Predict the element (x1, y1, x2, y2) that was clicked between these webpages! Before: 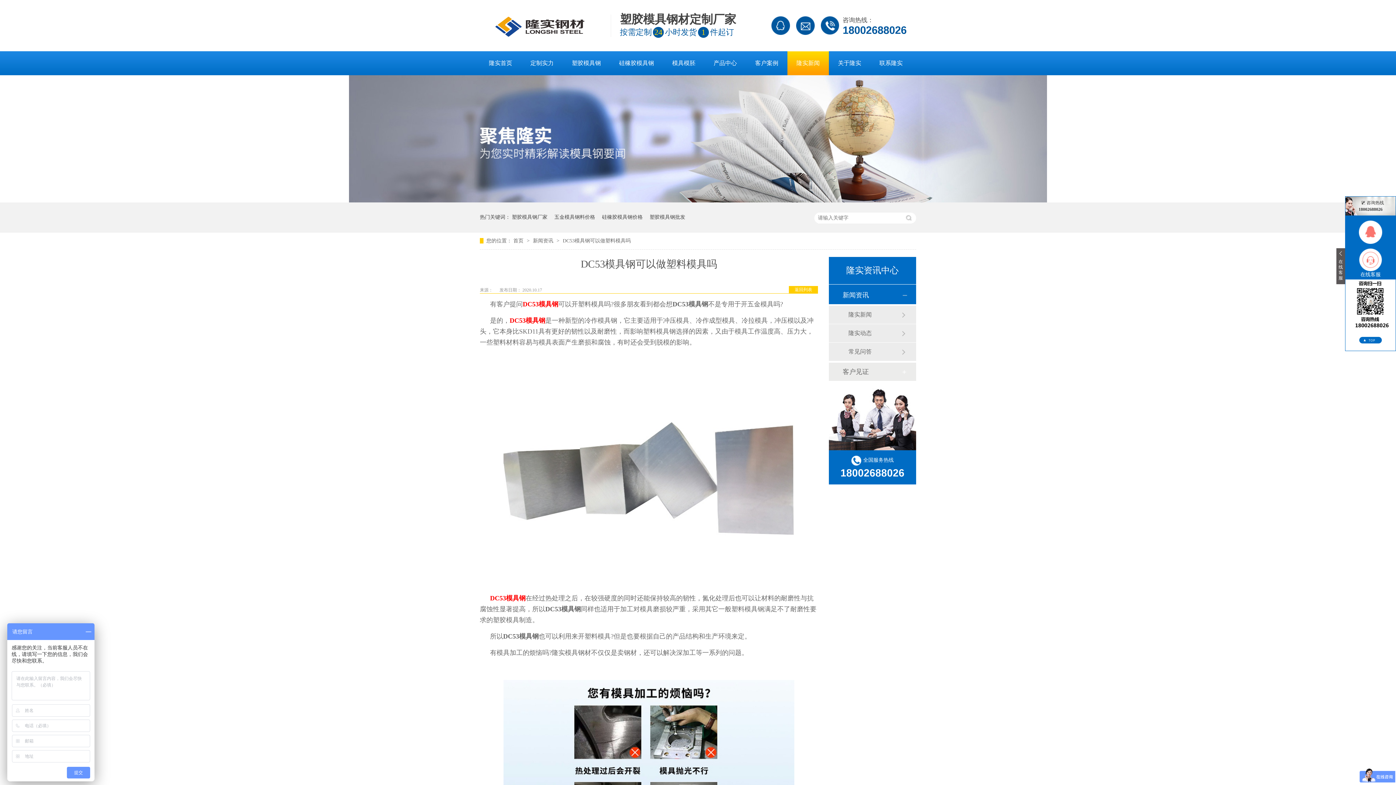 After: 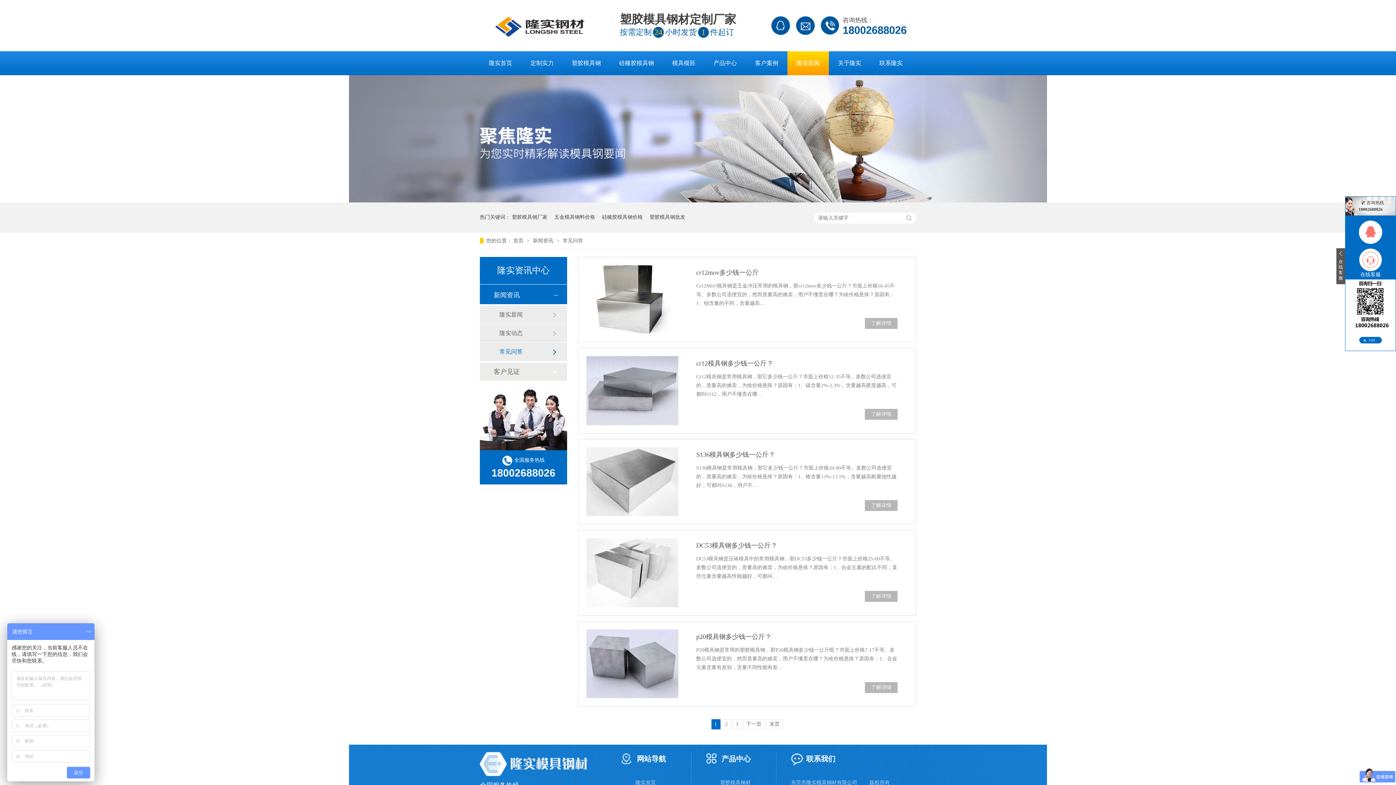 Action: label: 常见问答 bbox: (848, 342, 901, 361)